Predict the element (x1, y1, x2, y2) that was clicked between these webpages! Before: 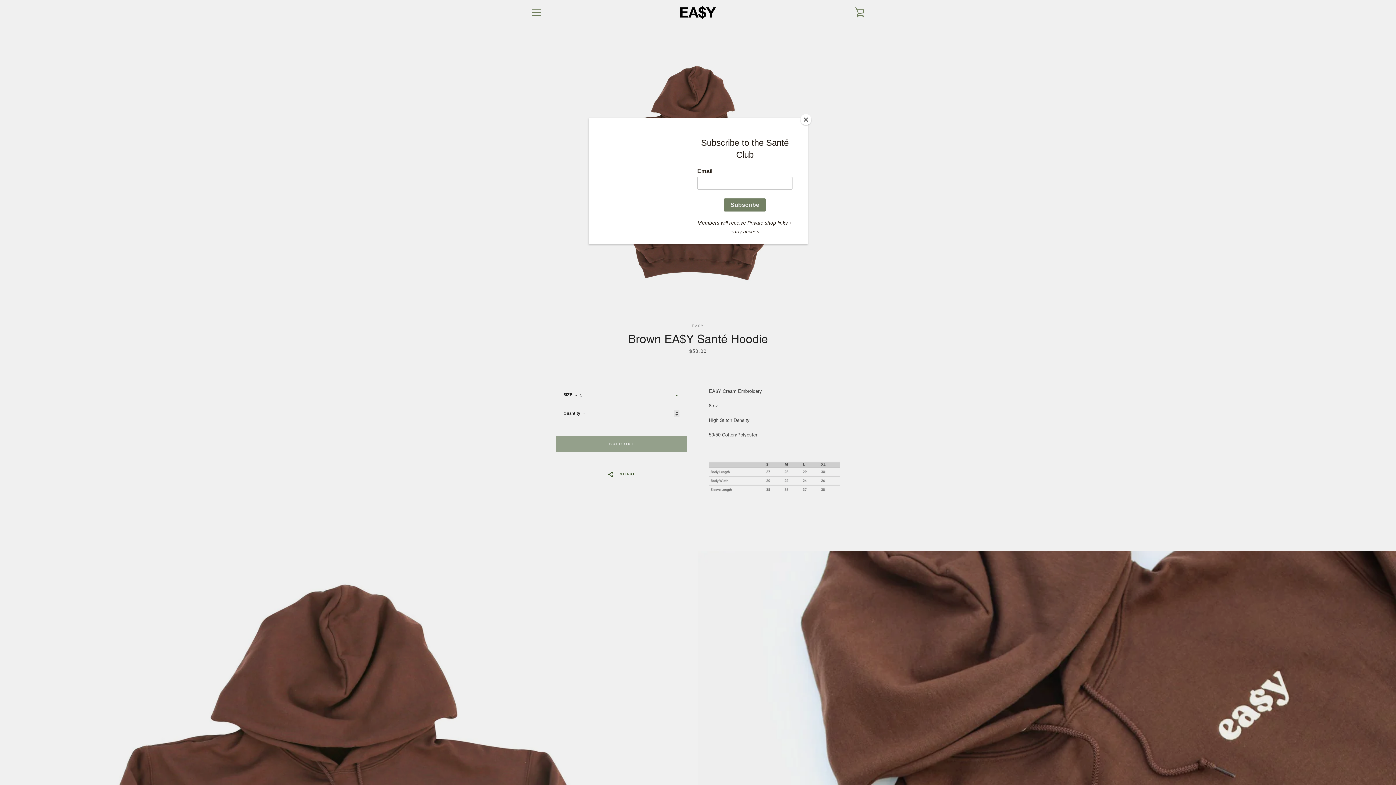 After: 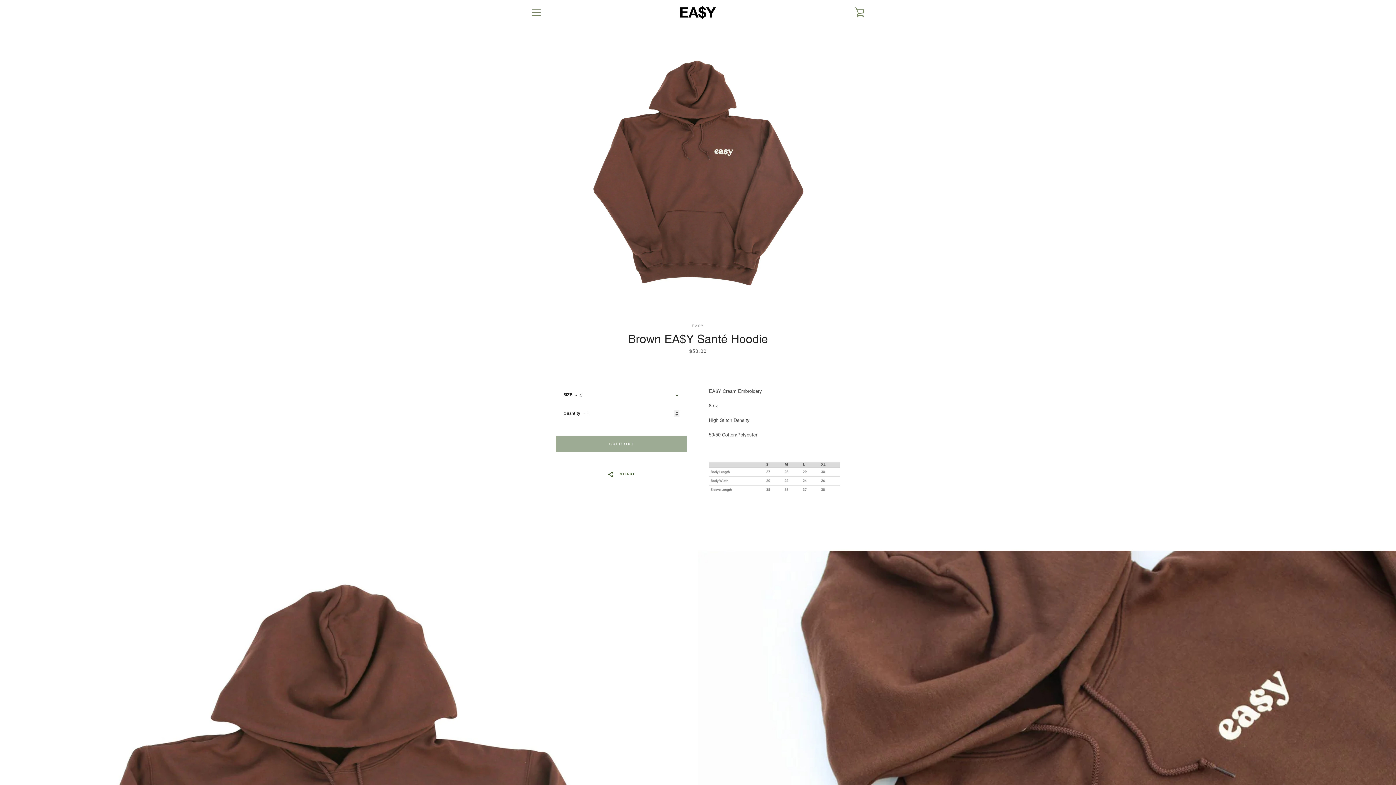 Action: label: Close bbox: (800, 114, 811, 125)